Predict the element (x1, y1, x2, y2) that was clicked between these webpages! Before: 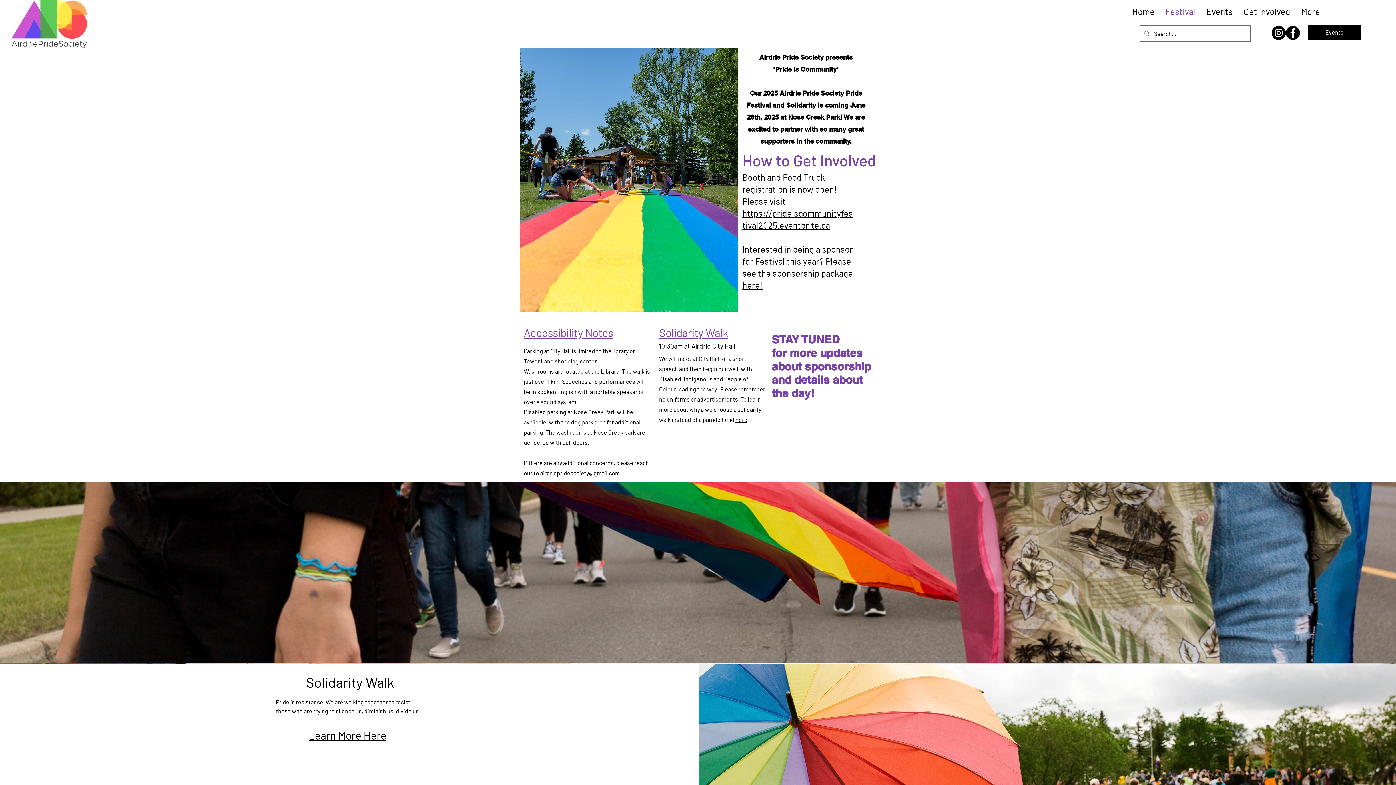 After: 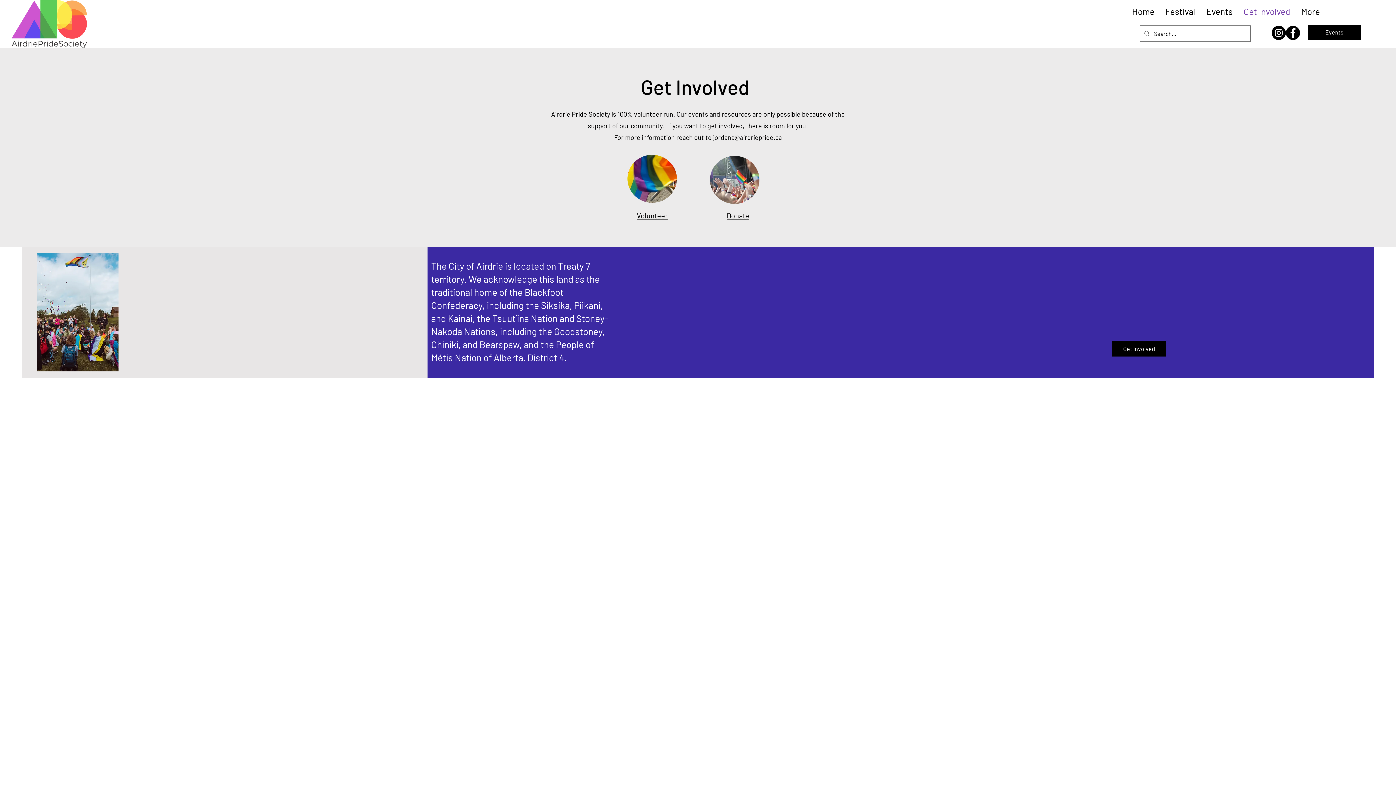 Action: bbox: (1238, 2, 1296, 20) label: Get Involved